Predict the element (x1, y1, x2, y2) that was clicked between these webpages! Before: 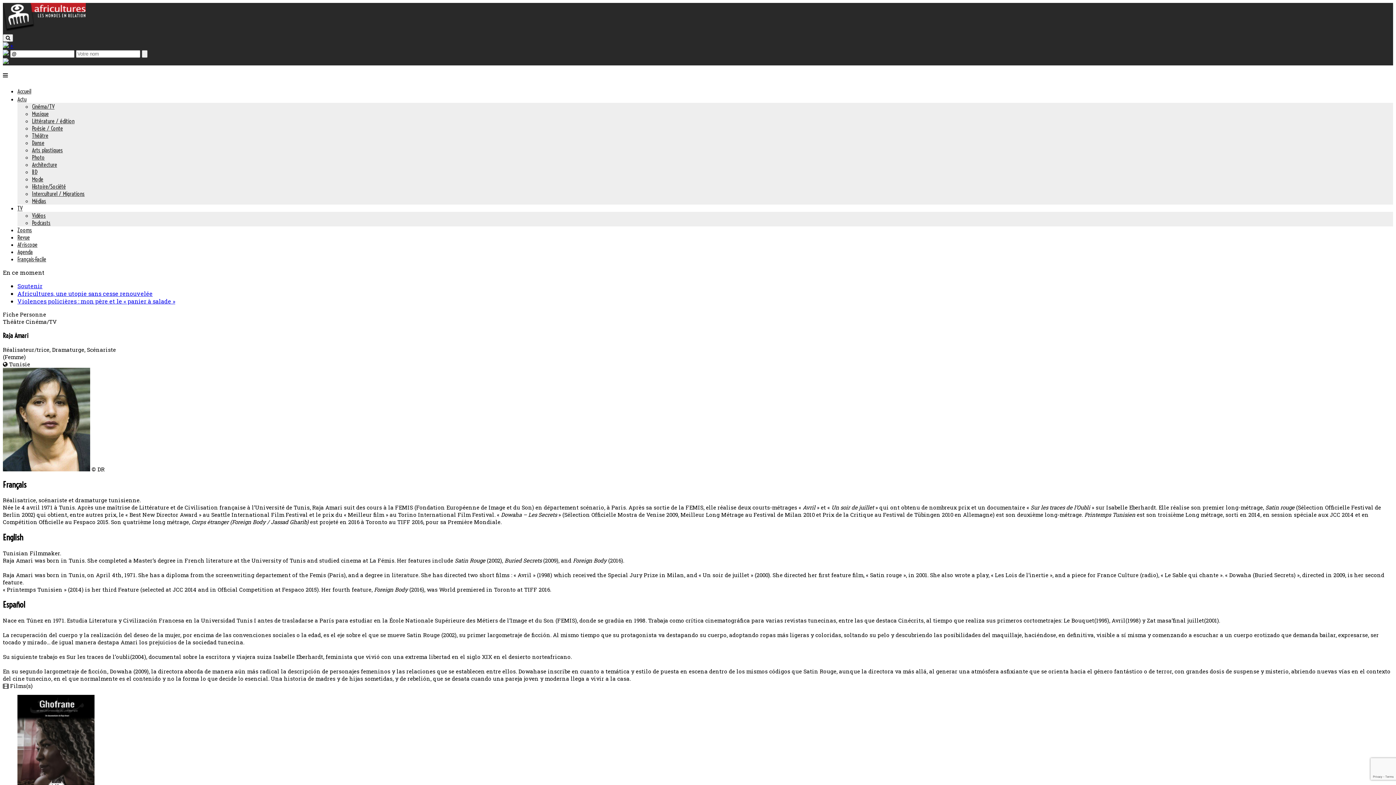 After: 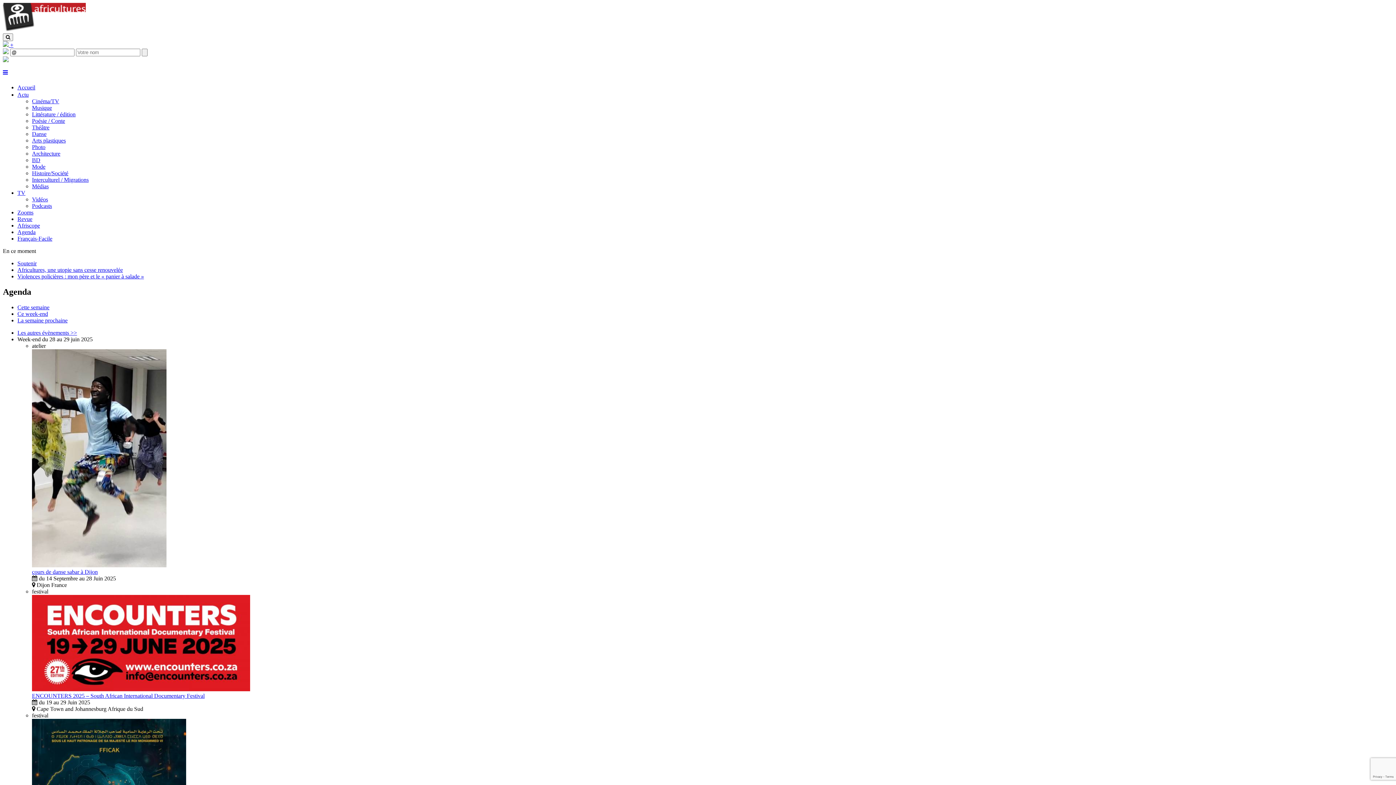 Action: label: Agenda bbox: (17, 248, 32, 255)